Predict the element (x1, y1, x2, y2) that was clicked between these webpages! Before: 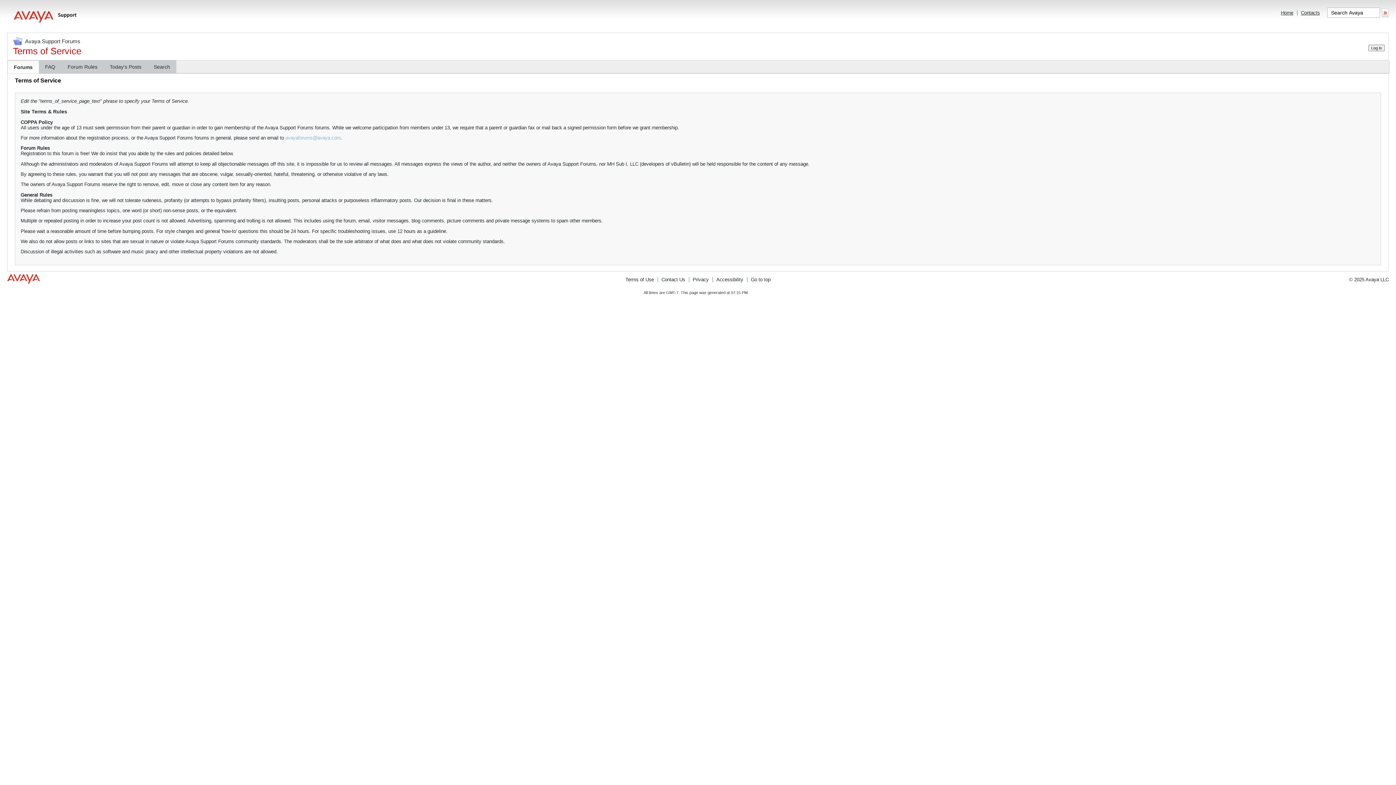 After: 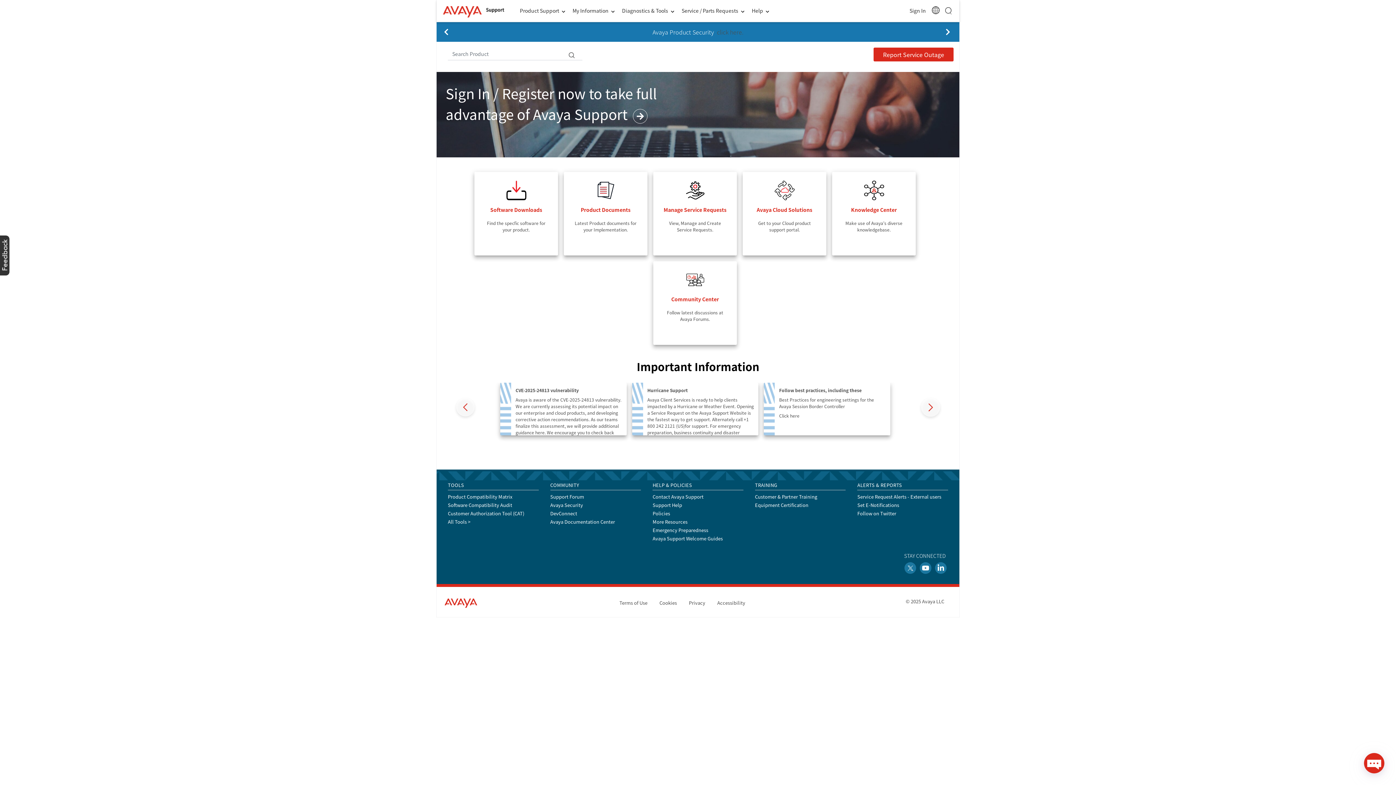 Action: label: Home bbox: (1281, 10, 1293, 15)